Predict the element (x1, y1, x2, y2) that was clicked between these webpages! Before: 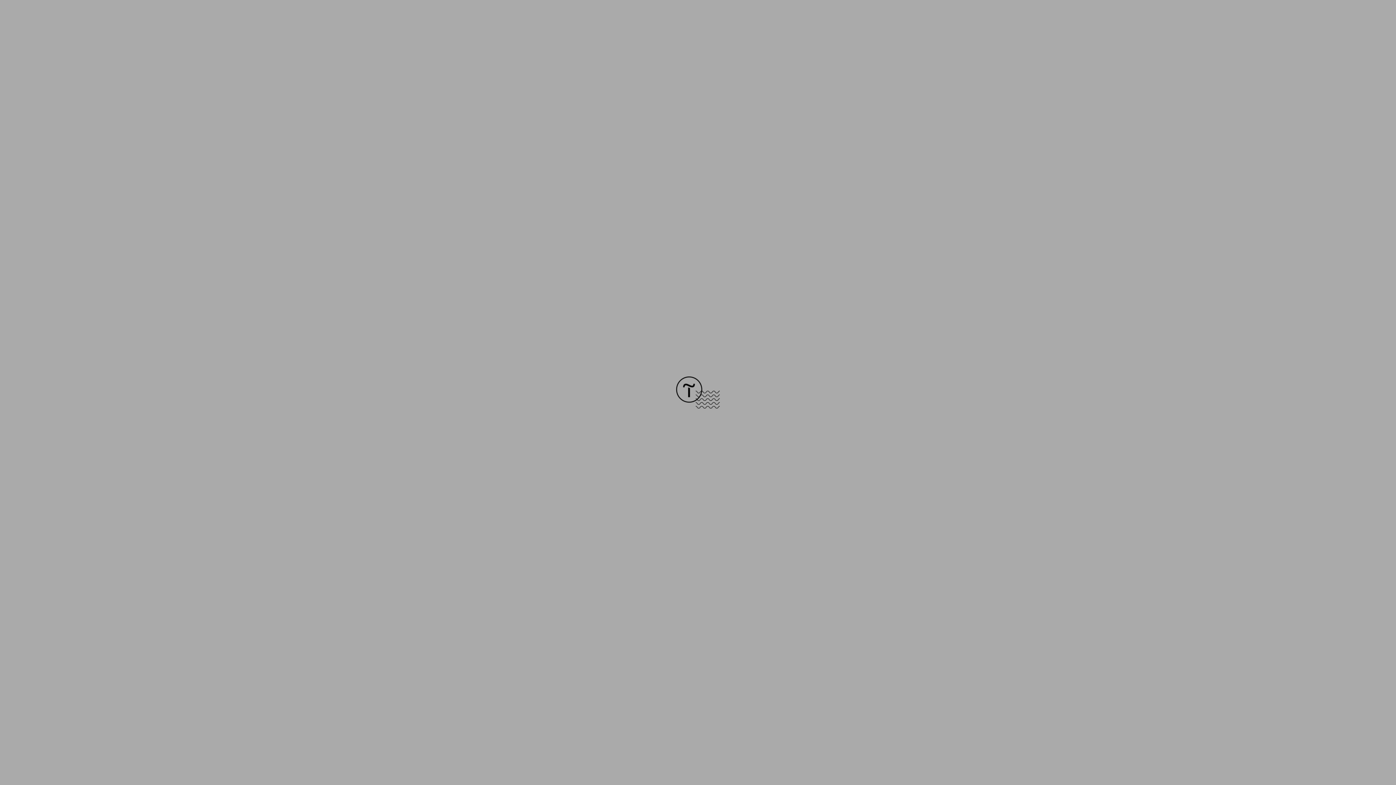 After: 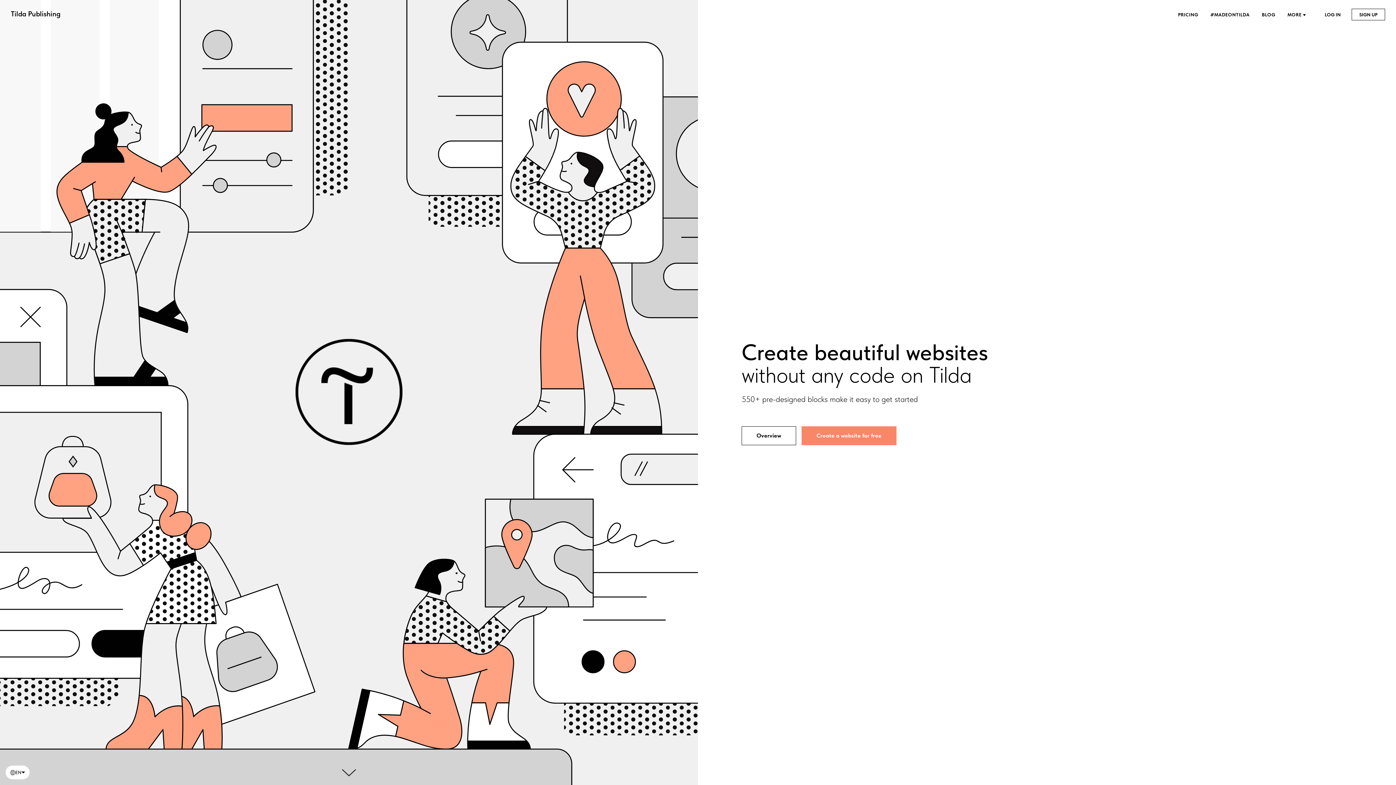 Action: bbox: (676, 403, 720, 409)